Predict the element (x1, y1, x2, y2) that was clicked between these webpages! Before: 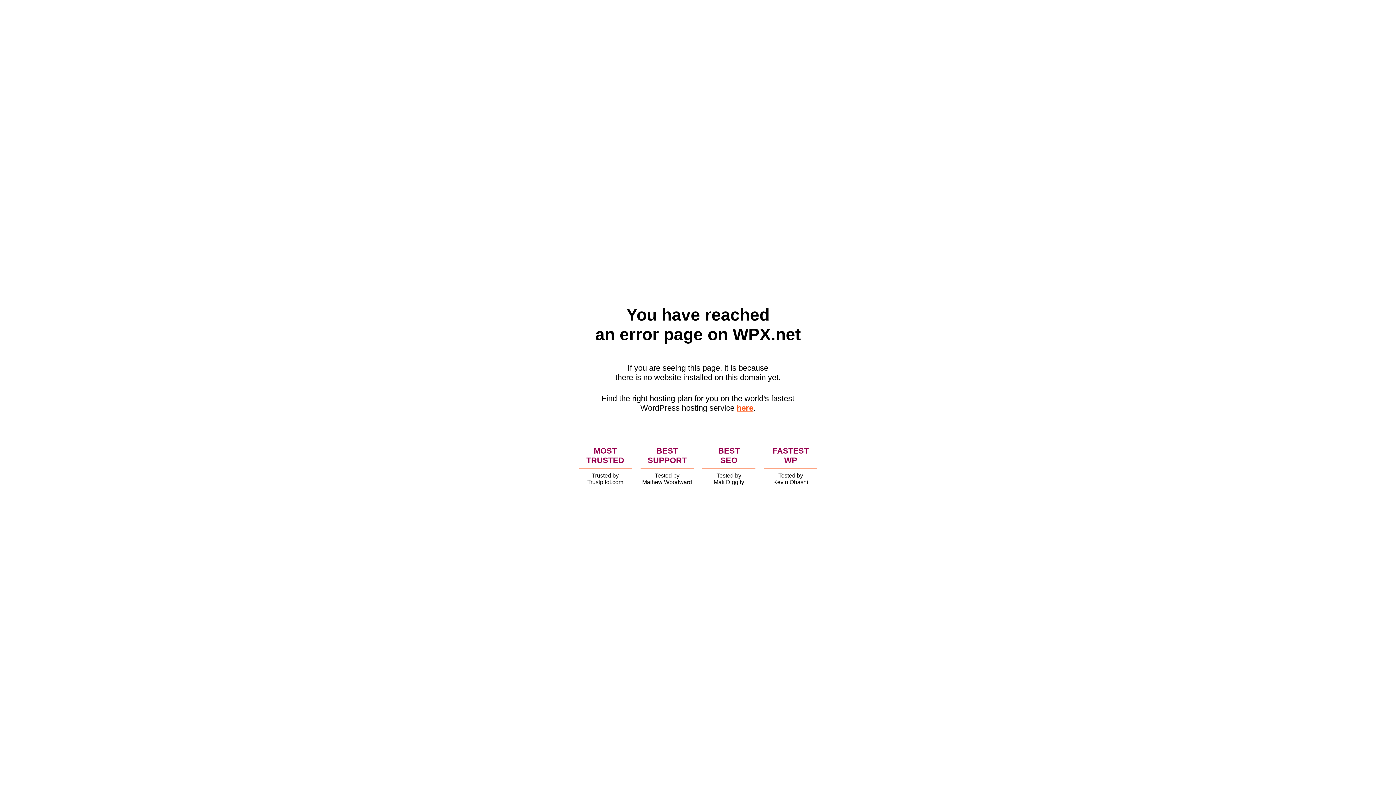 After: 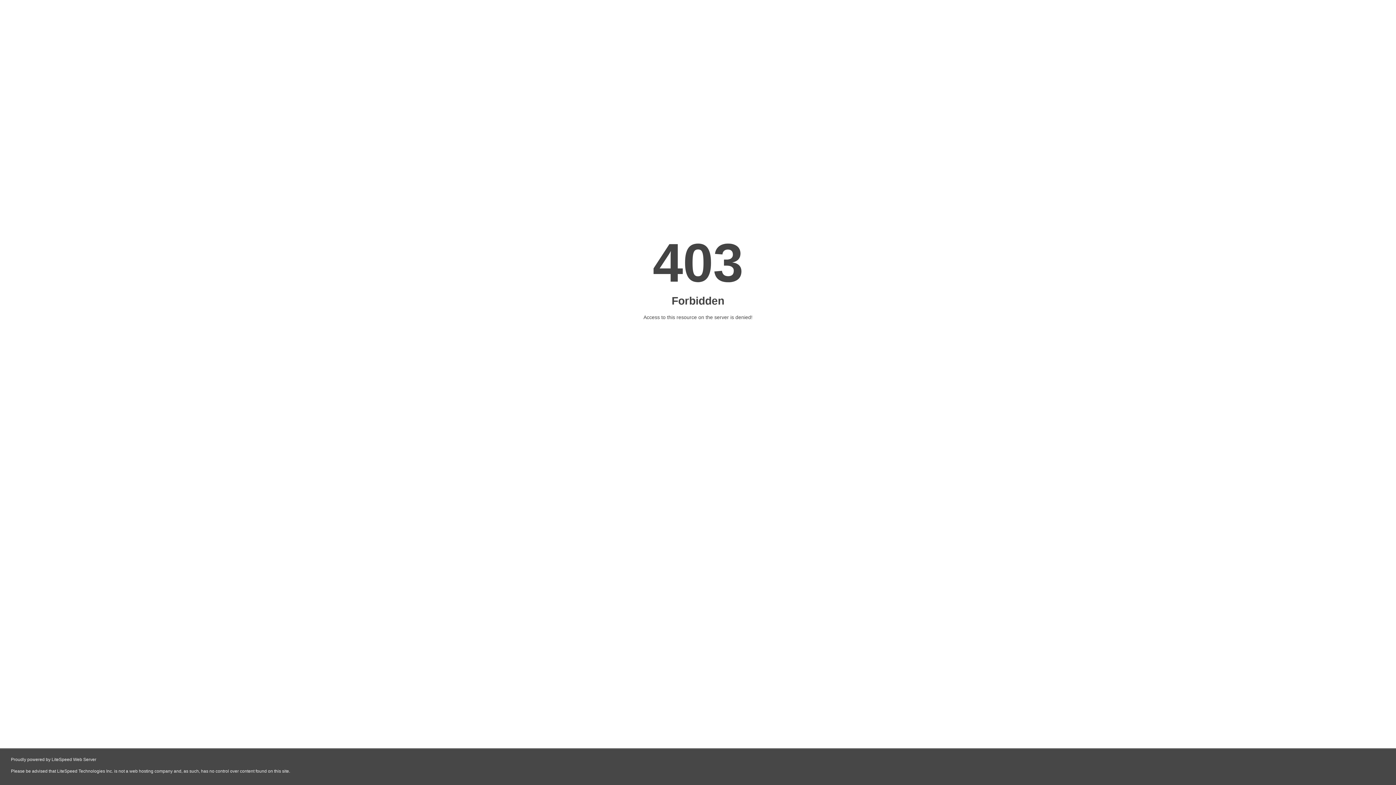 Action: bbox: (736, 403, 753, 412) label: here